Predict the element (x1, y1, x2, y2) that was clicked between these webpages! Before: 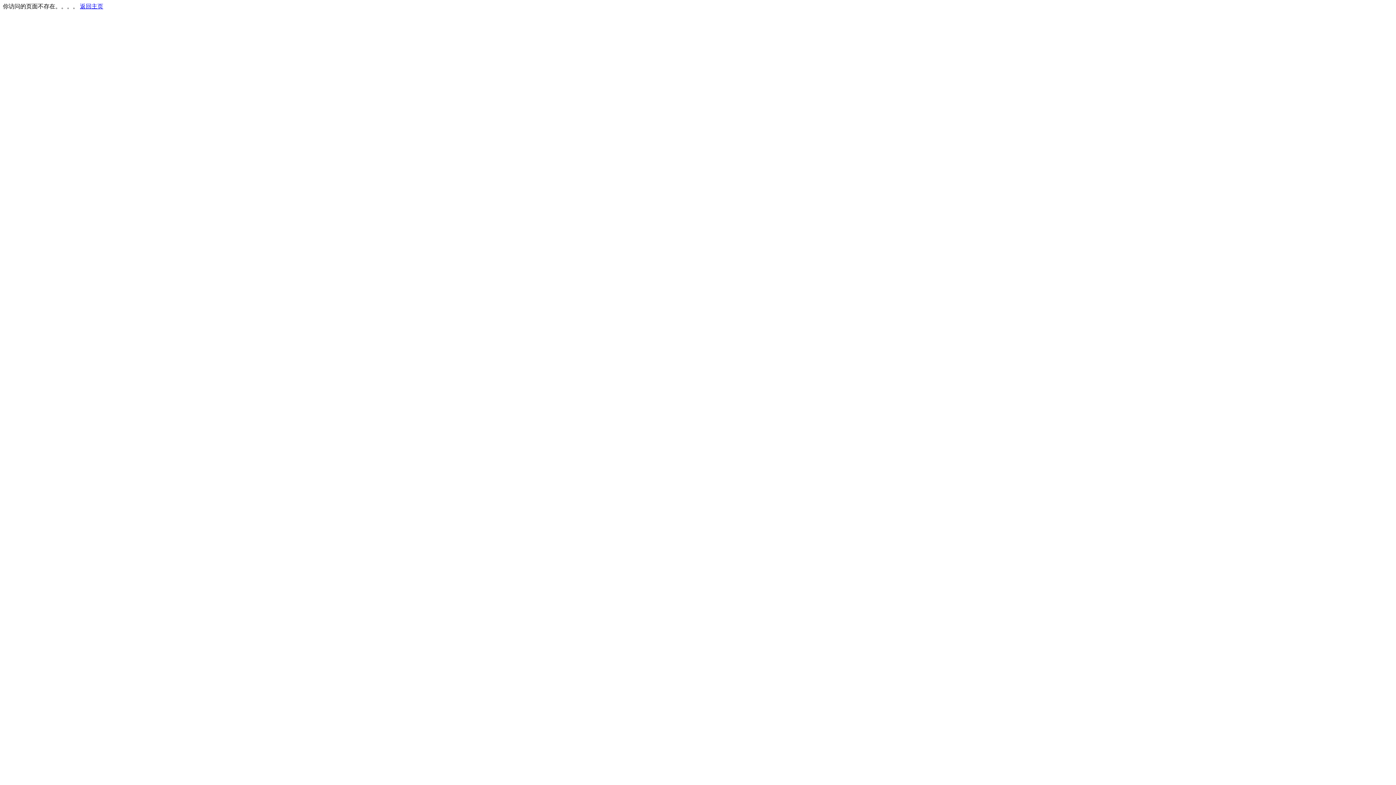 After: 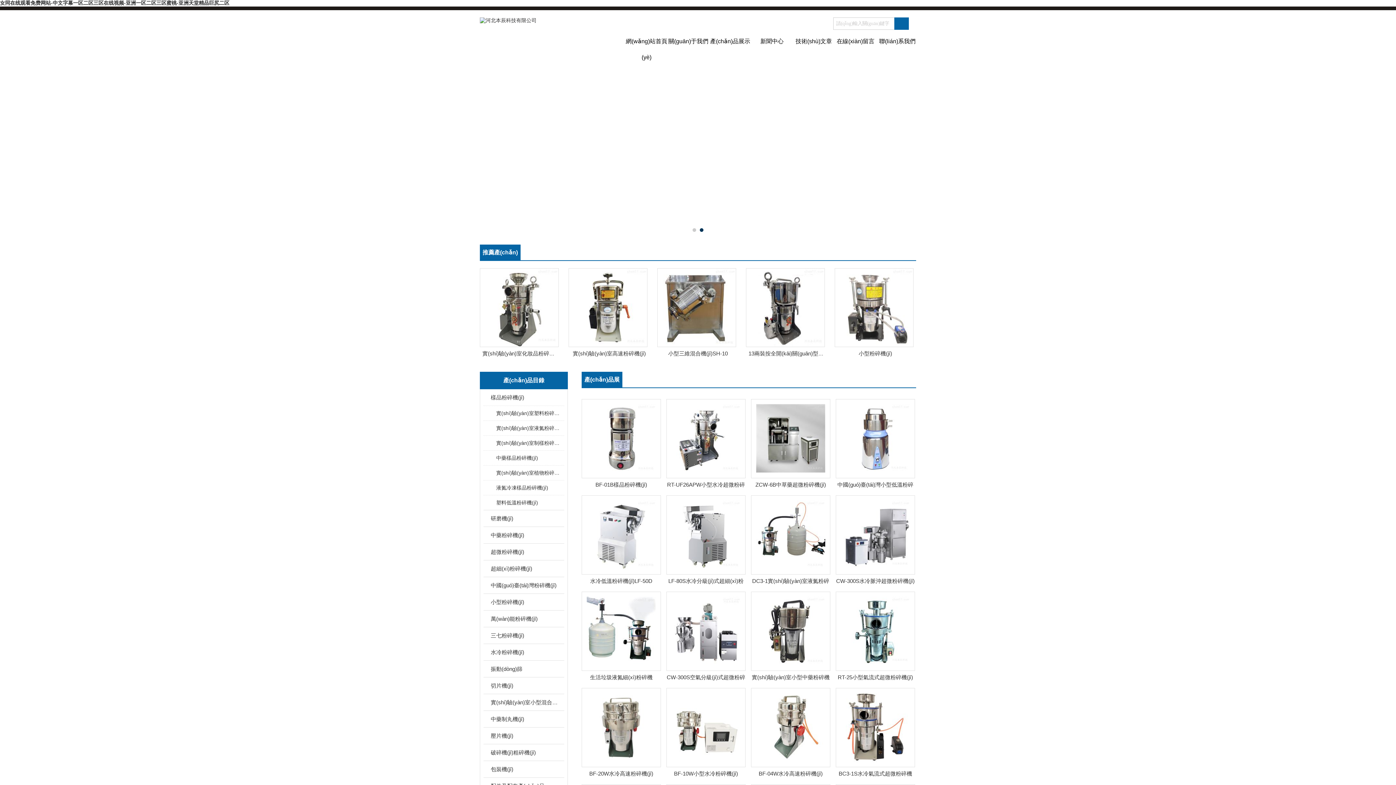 Action: bbox: (80, 3, 103, 9) label: 返回主页